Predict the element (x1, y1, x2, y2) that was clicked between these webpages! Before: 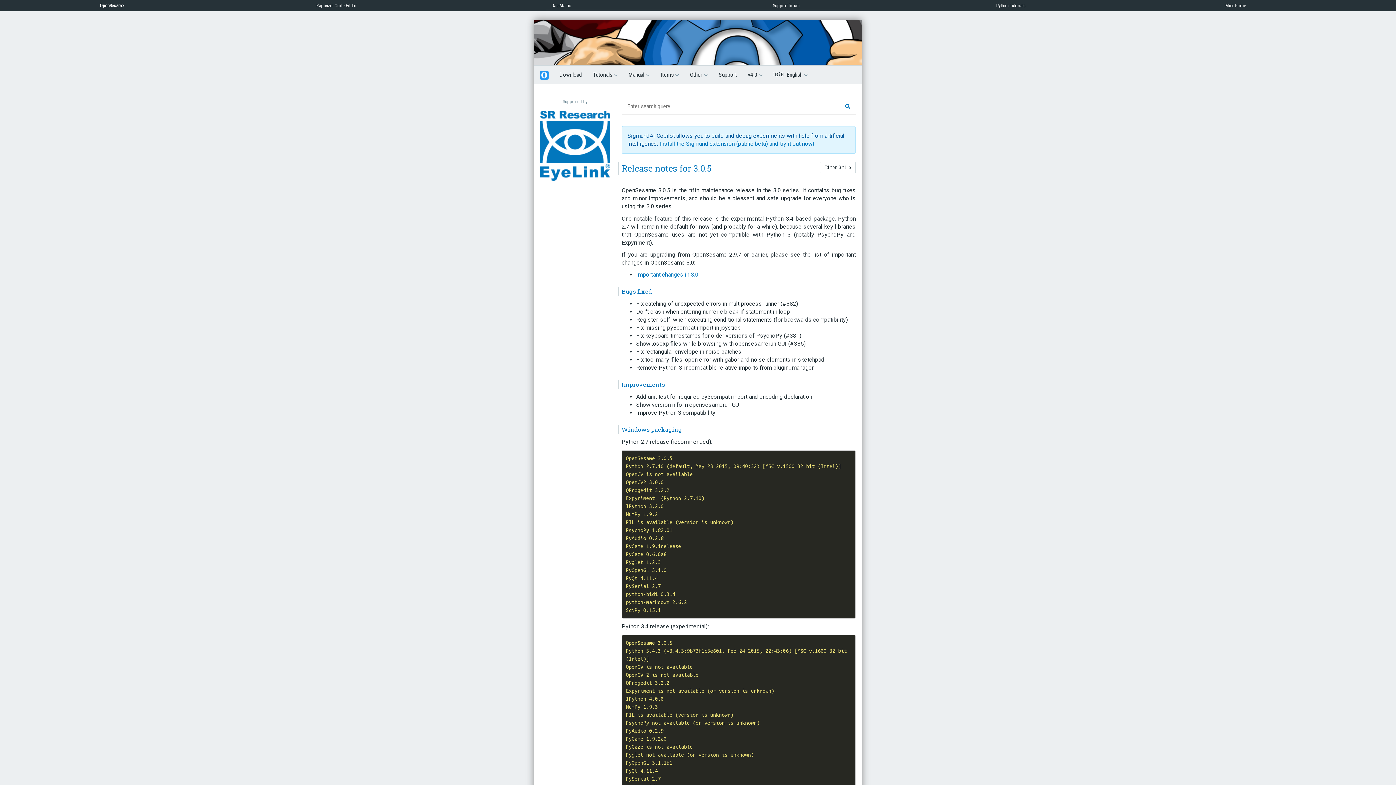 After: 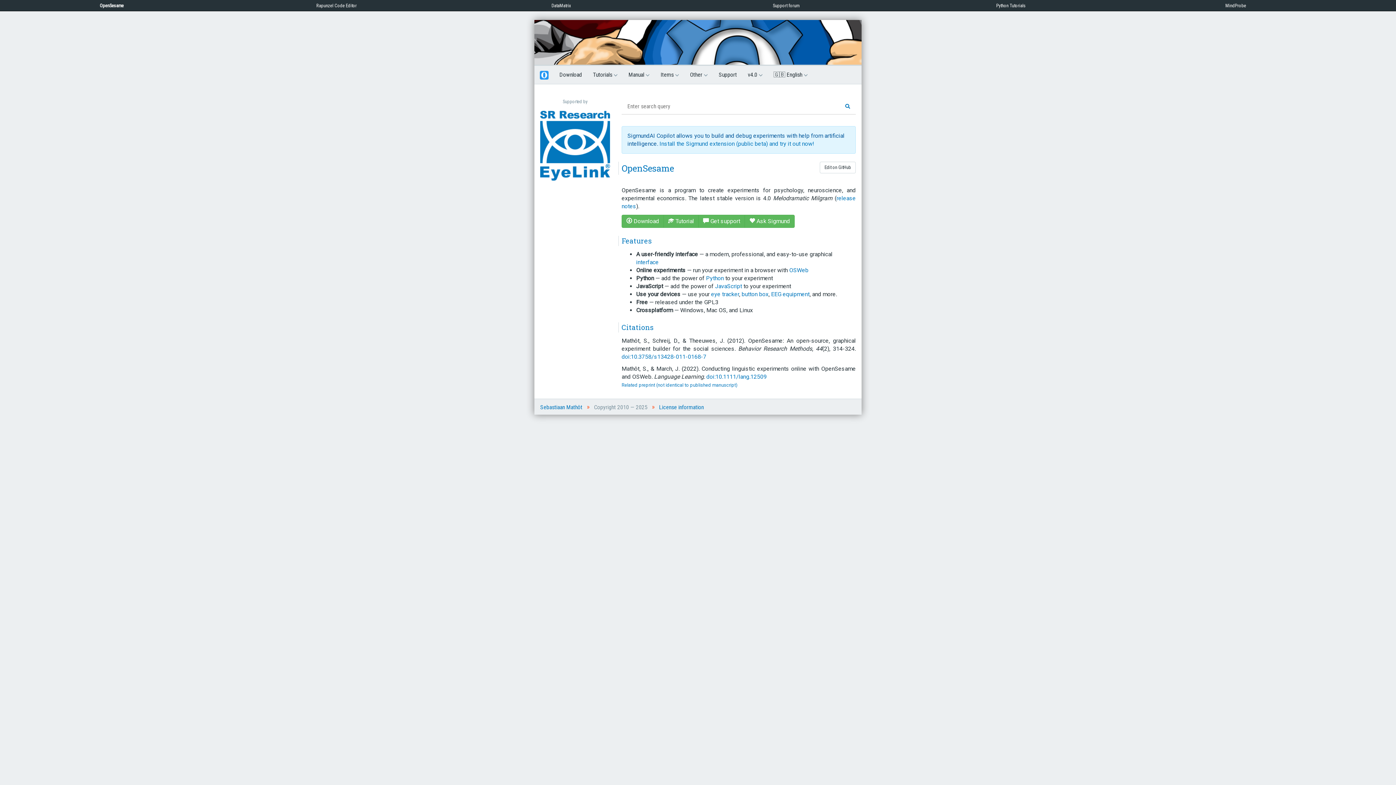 Action: label: OpenSesame bbox: (99, 2, 123, 8)